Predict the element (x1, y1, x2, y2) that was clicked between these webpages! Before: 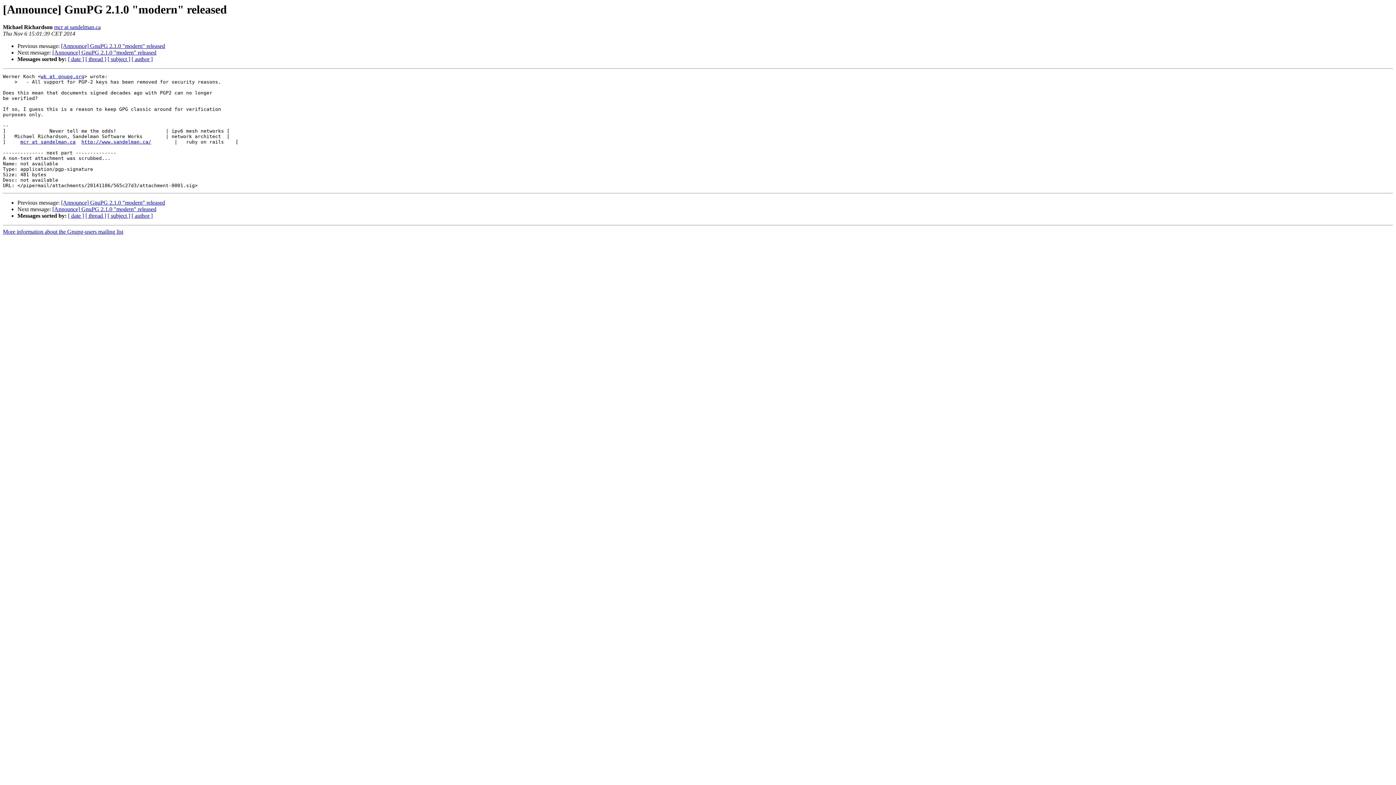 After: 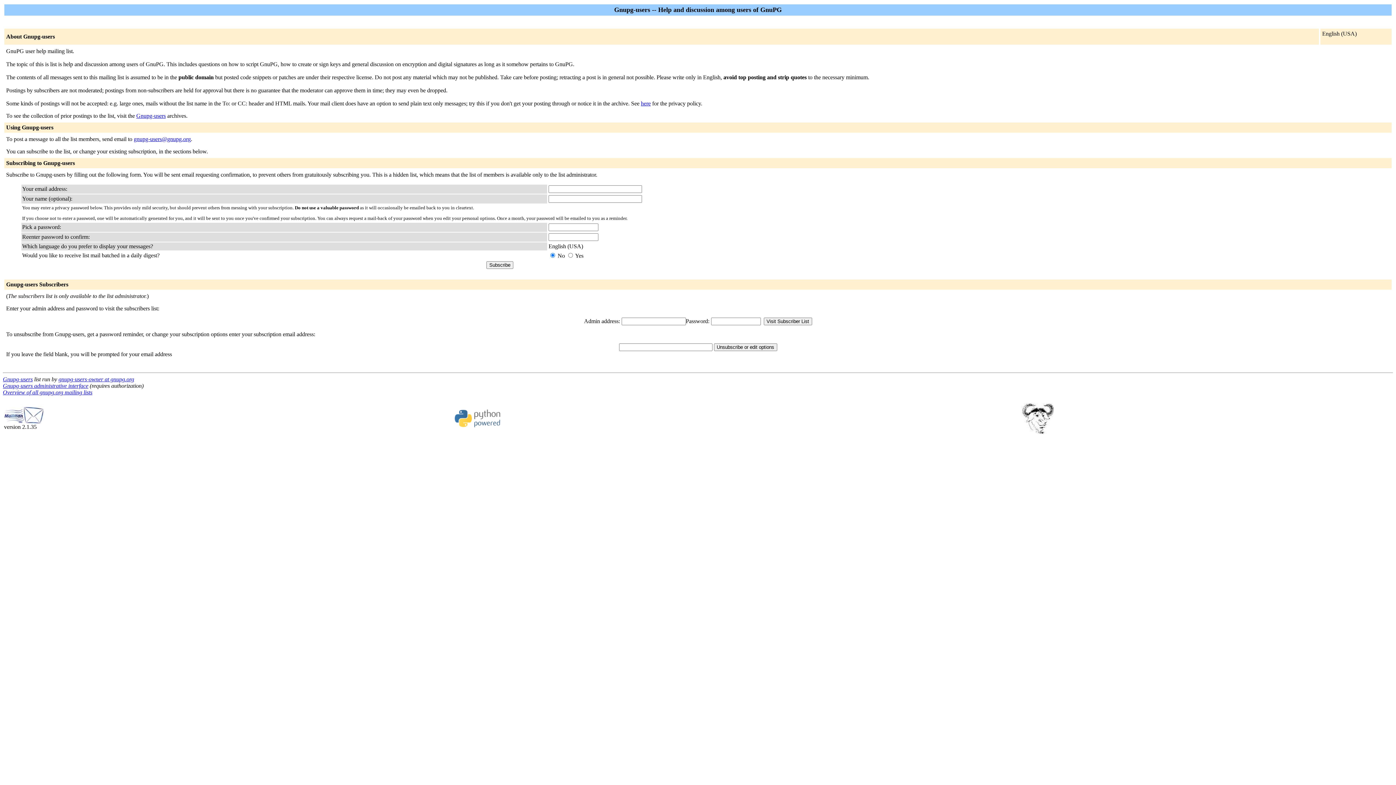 Action: bbox: (40, 73, 84, 79) label: wk at gnupg.org